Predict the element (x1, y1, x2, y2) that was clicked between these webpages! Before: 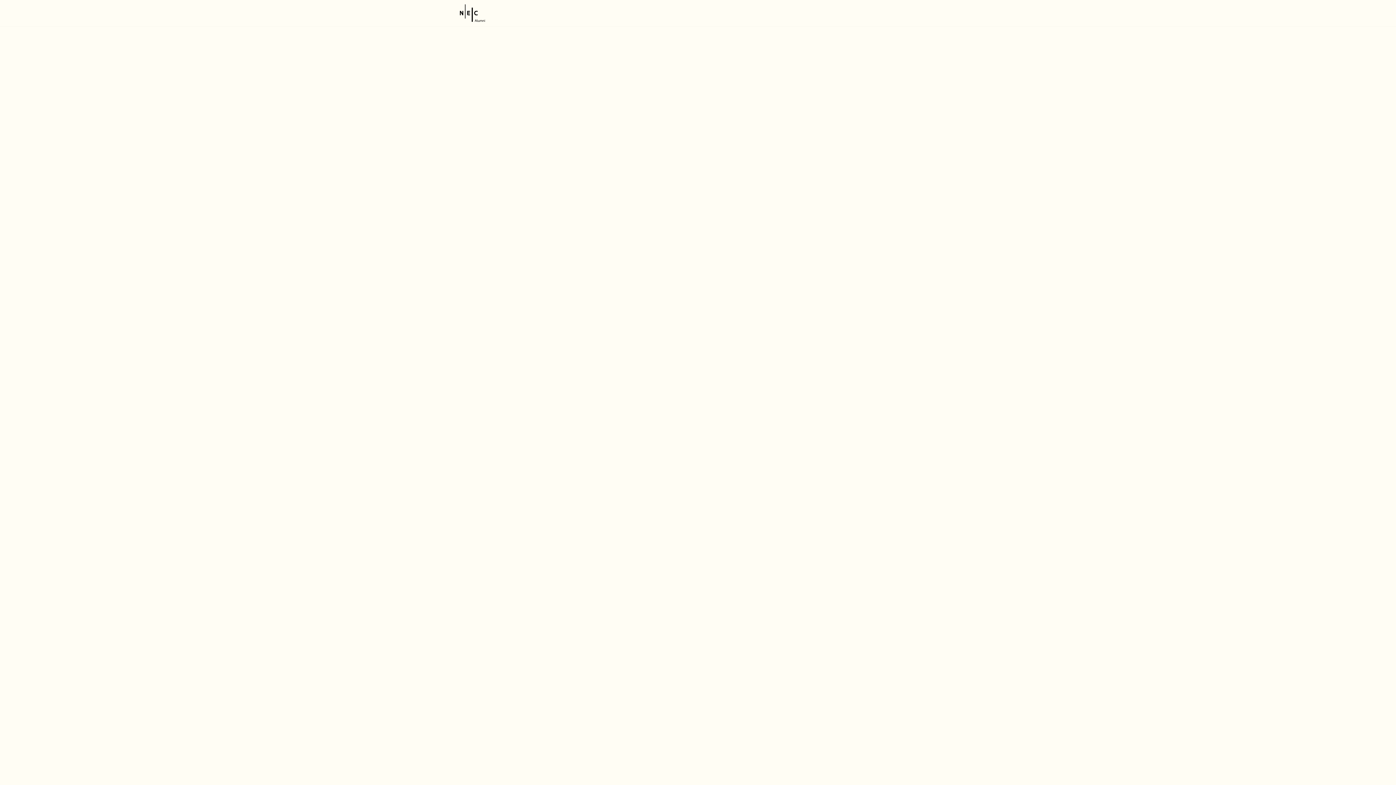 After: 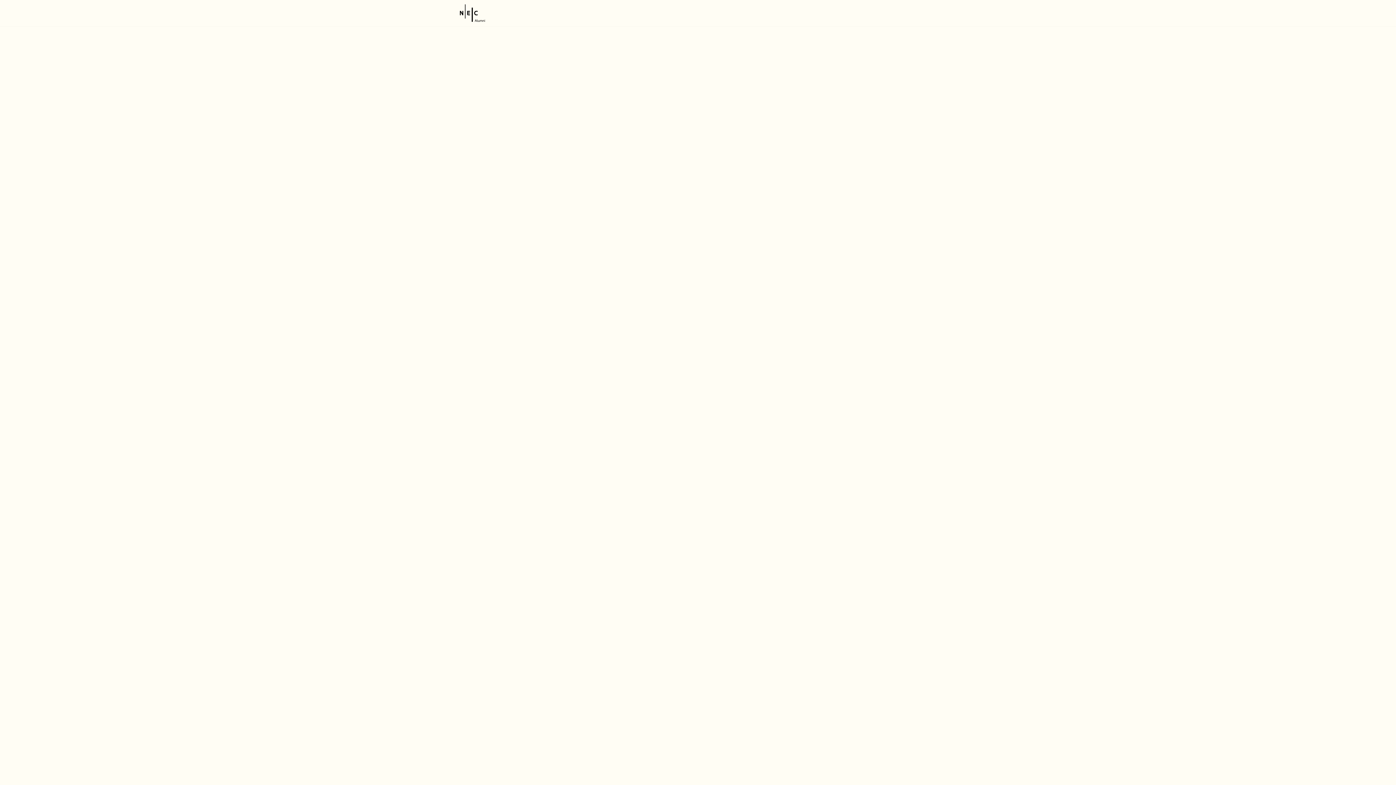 Action: bbox: (668, 0, 704, 26) label: NEC Store